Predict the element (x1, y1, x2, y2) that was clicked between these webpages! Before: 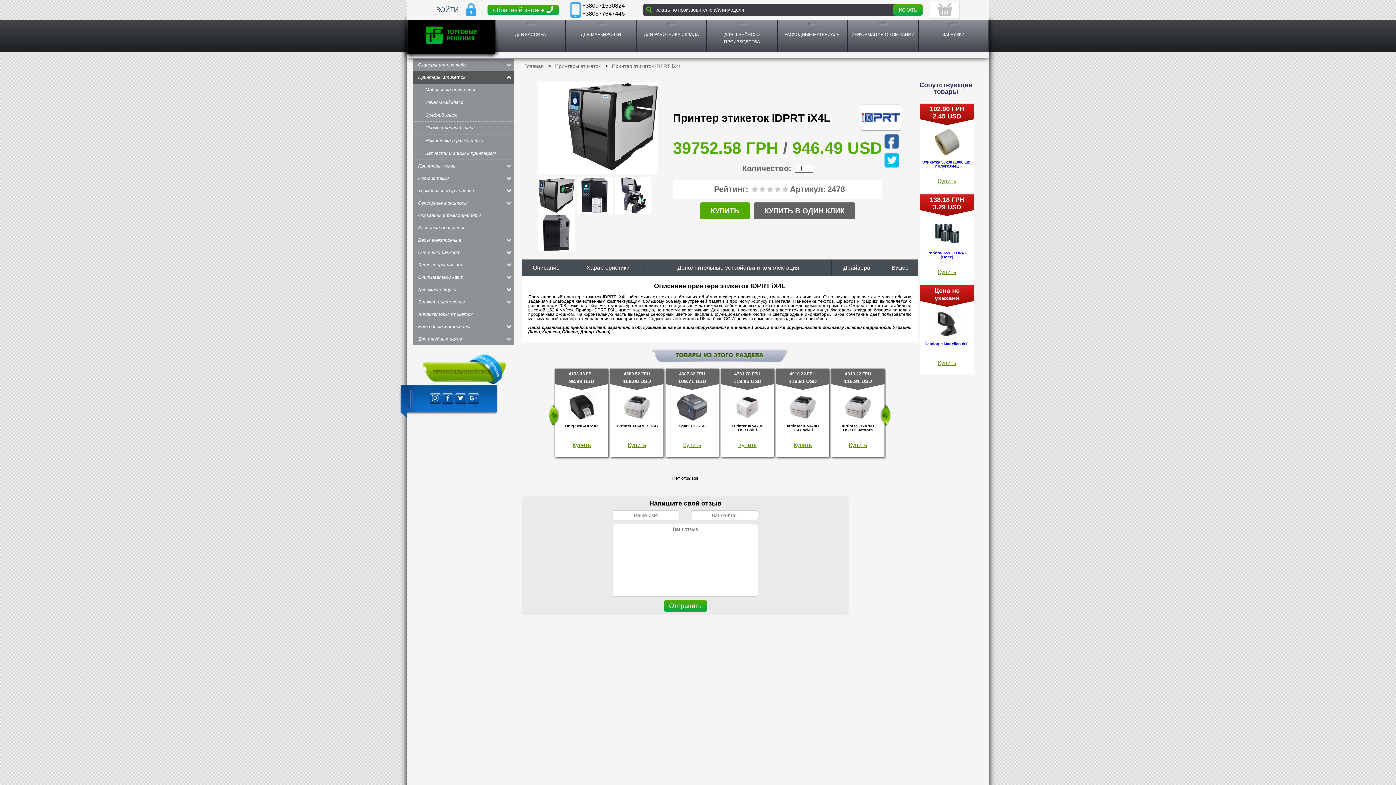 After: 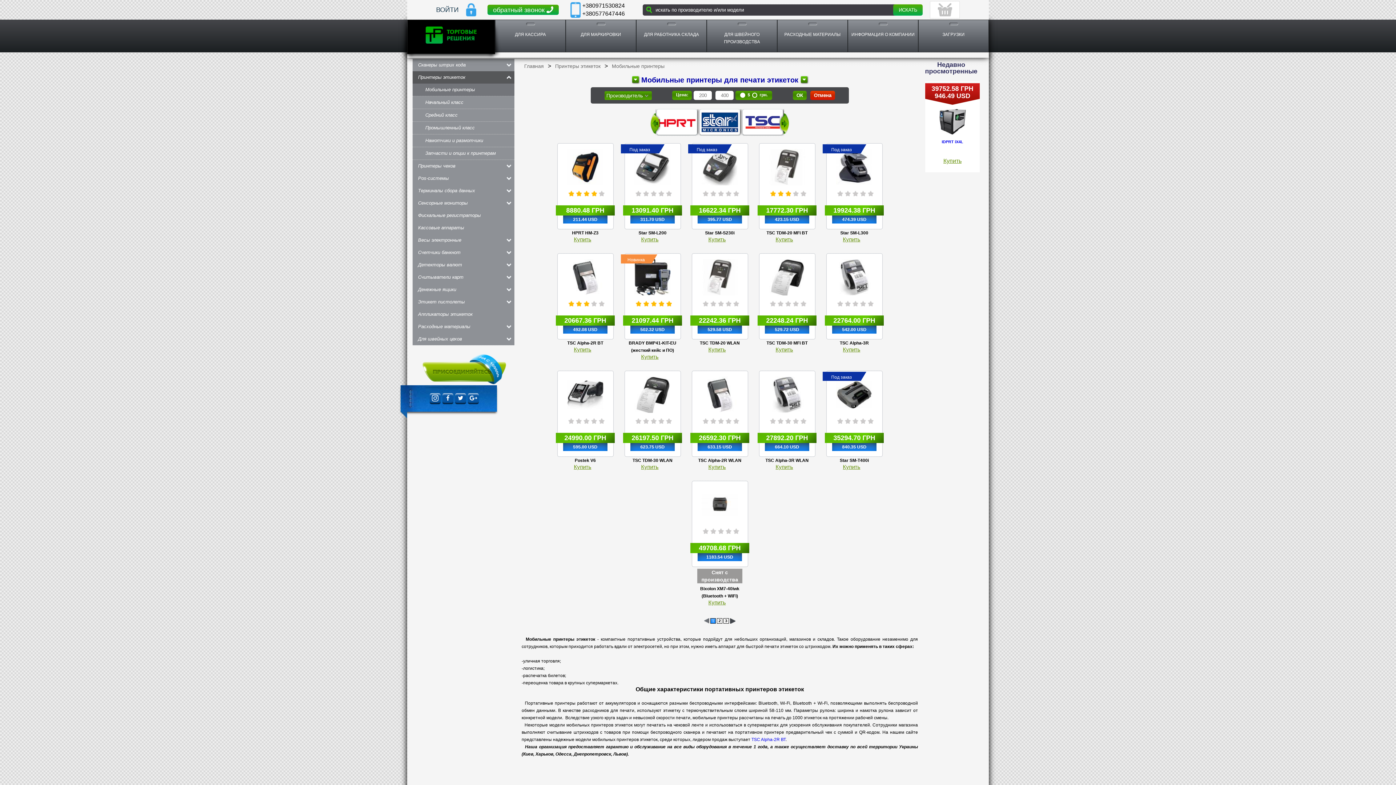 Action: bbox: (412, 83, 514, 96) label: Мобильные принтеры